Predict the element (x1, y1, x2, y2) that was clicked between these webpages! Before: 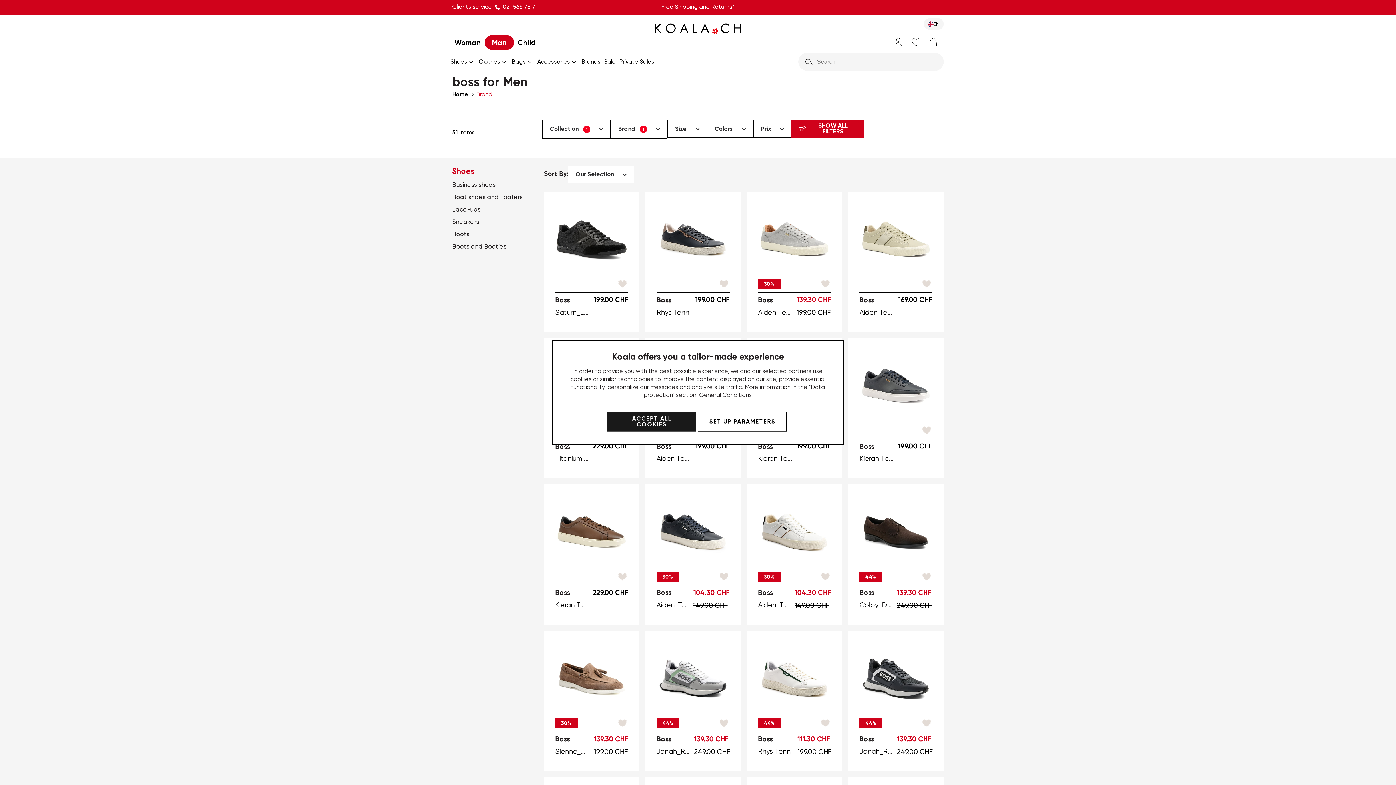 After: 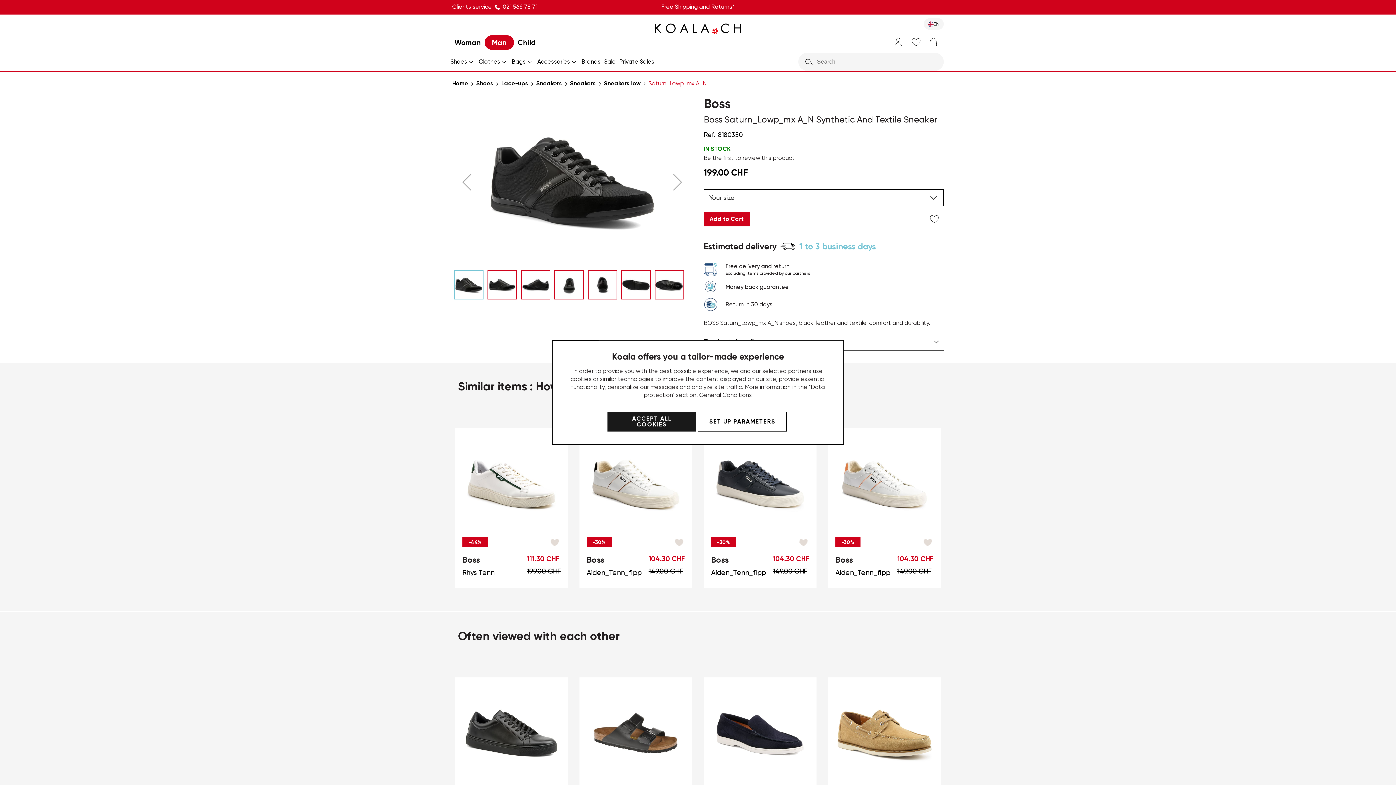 Action: bbox: (555, 202, 628, 275)